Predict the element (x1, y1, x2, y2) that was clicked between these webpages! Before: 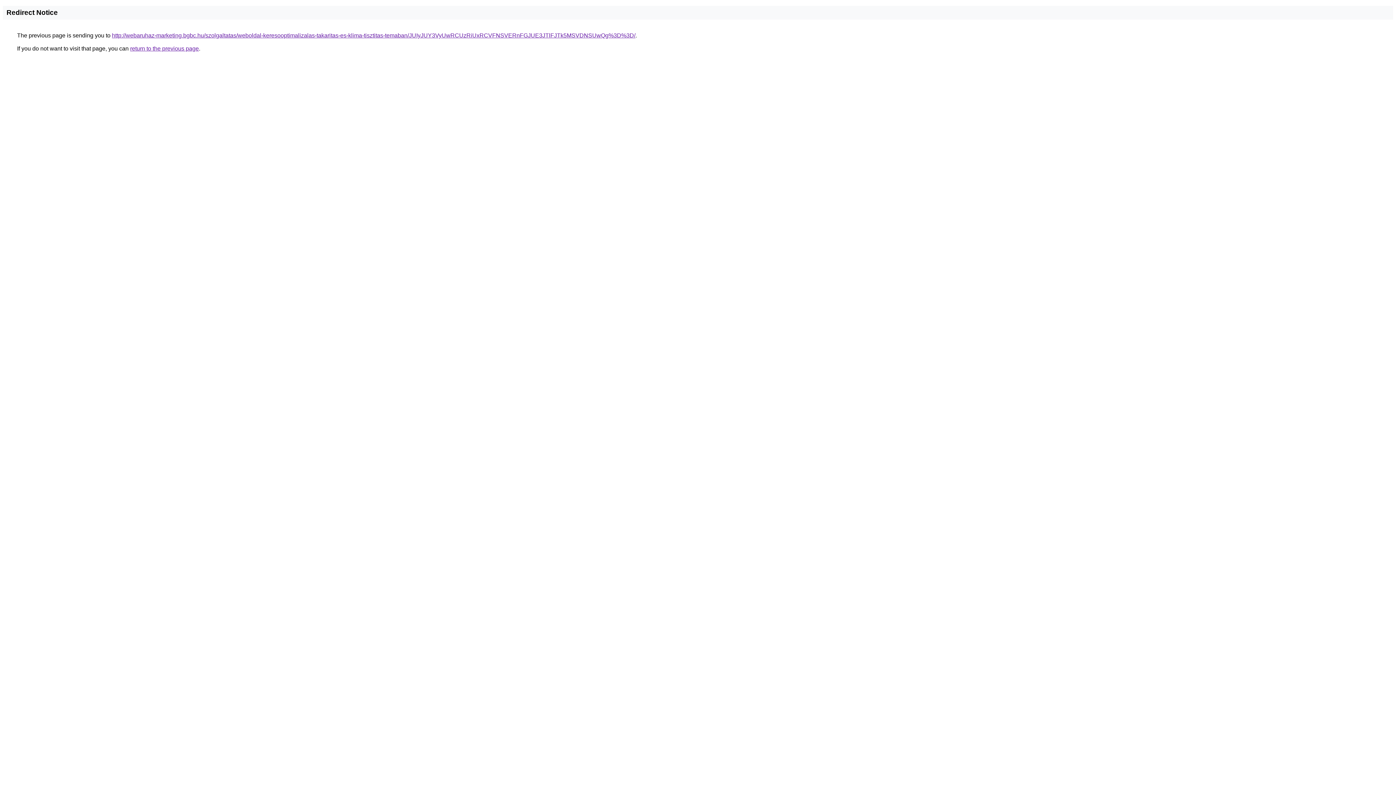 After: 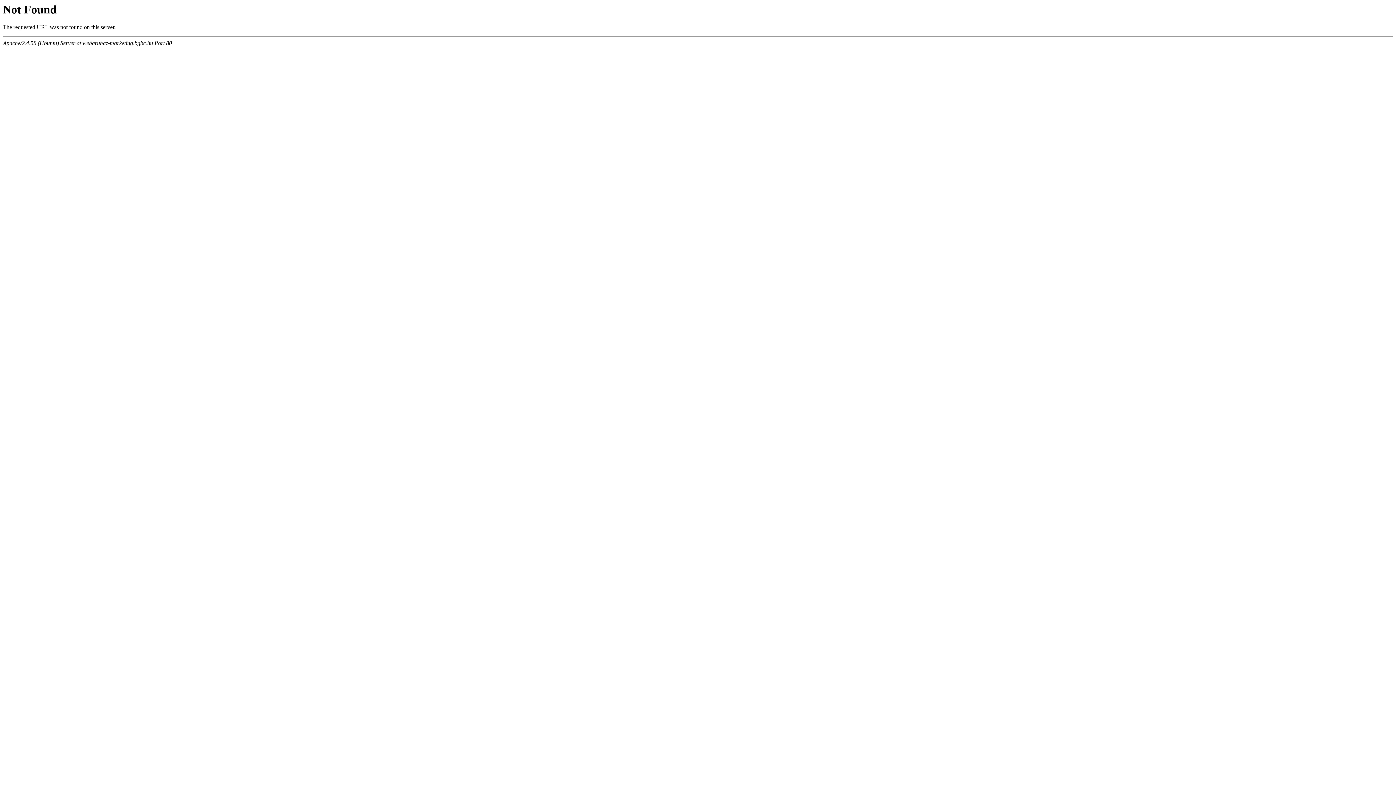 Action: label: http://webaruhaz-marketing.bgbc.hu/szolgaltatas/weboldal-keresooptimalizalas-takaritas-es-klima-tisztitas-temaban/JUIyJUY3VyUwRCUzRiUxRCVFNSVERnFGJUE3JTlFJTk5MSVDNSUwQg%3D%3D/ bbox: (112, 32, 635, 38)